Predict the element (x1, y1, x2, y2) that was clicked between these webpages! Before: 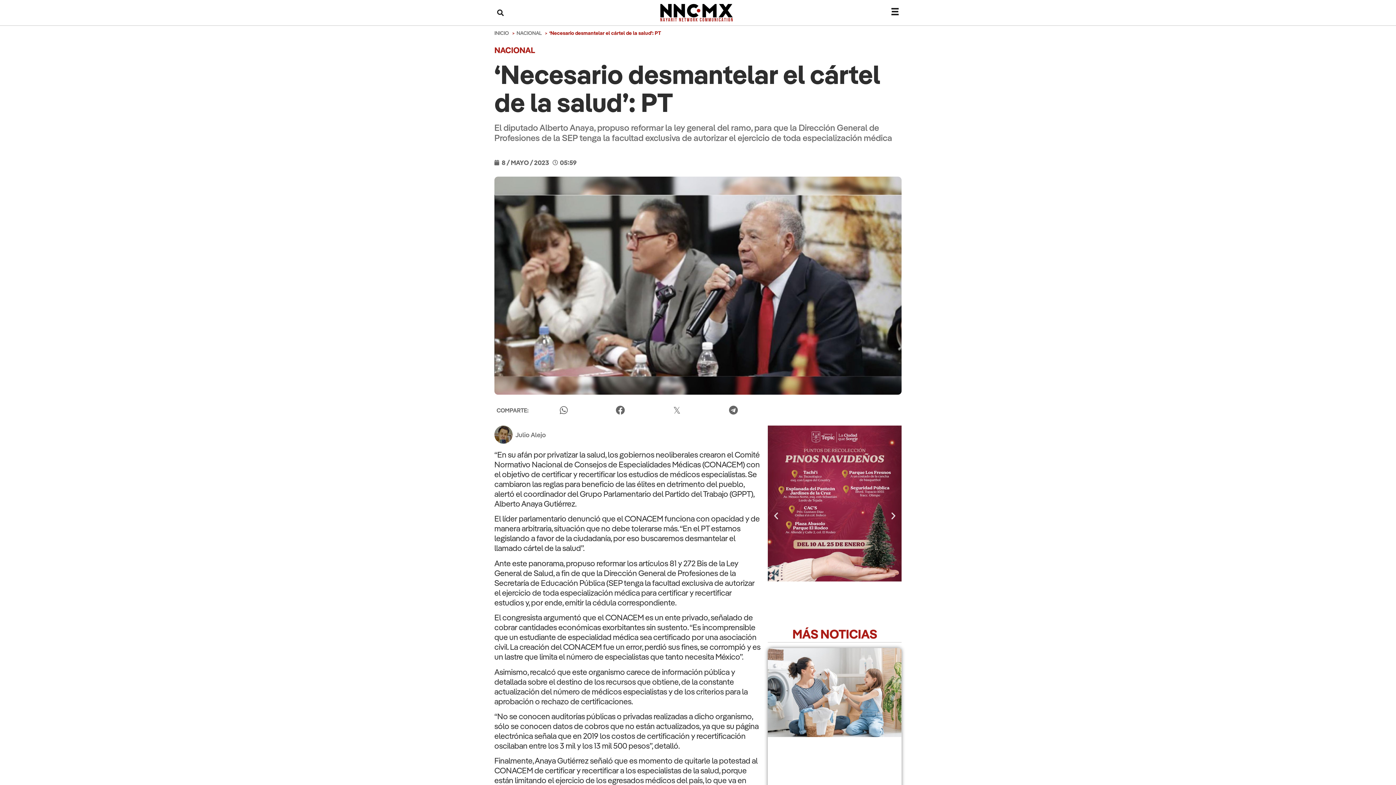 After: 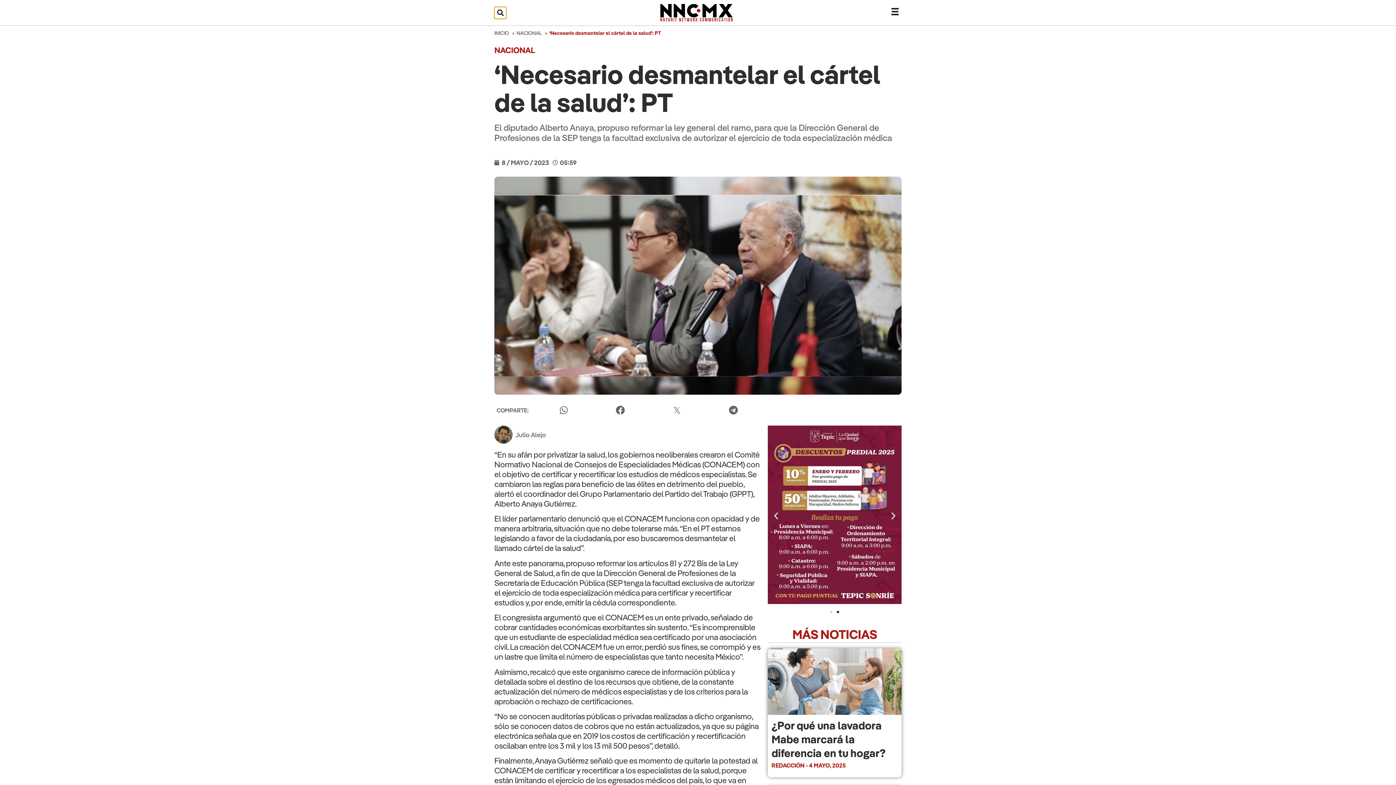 Action: bbox: (494, 6, 506, 18) label: Search